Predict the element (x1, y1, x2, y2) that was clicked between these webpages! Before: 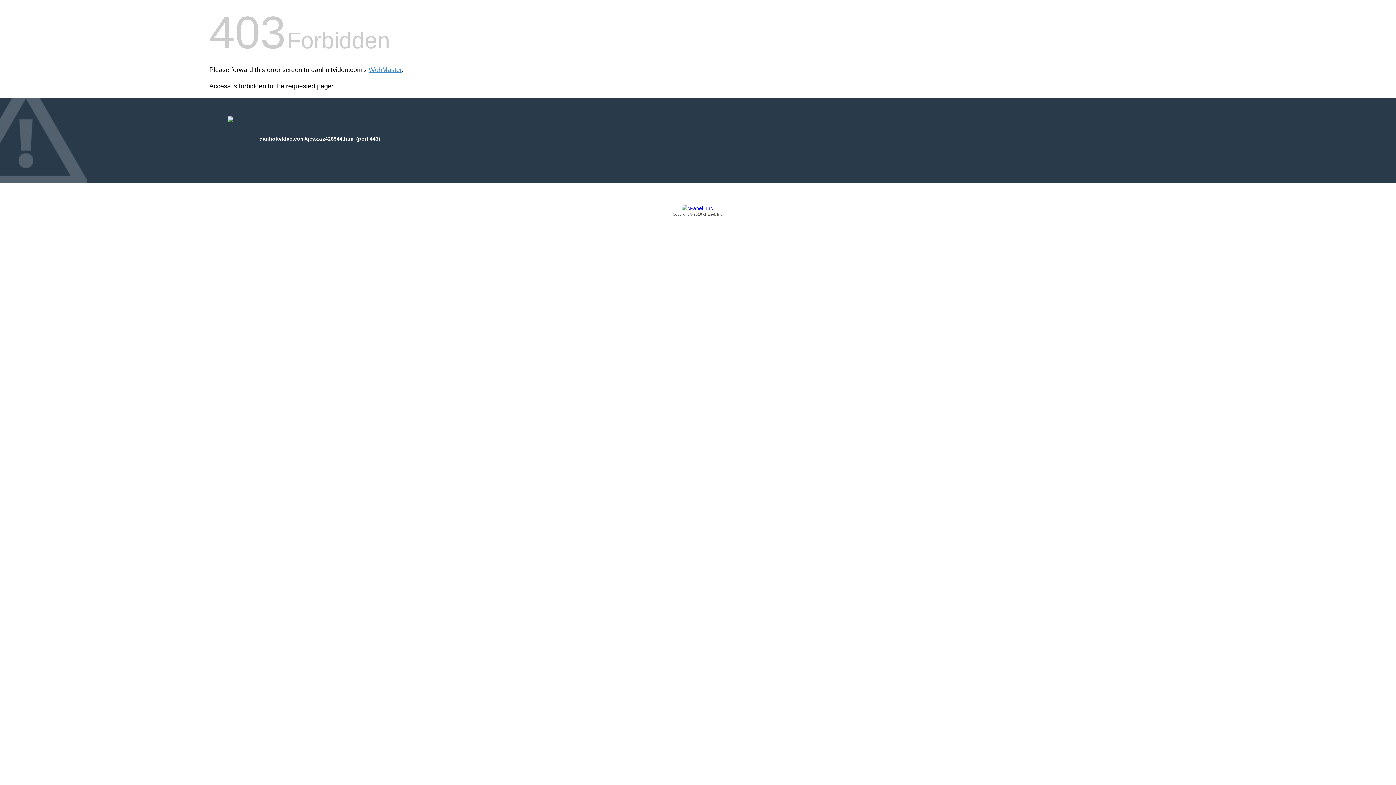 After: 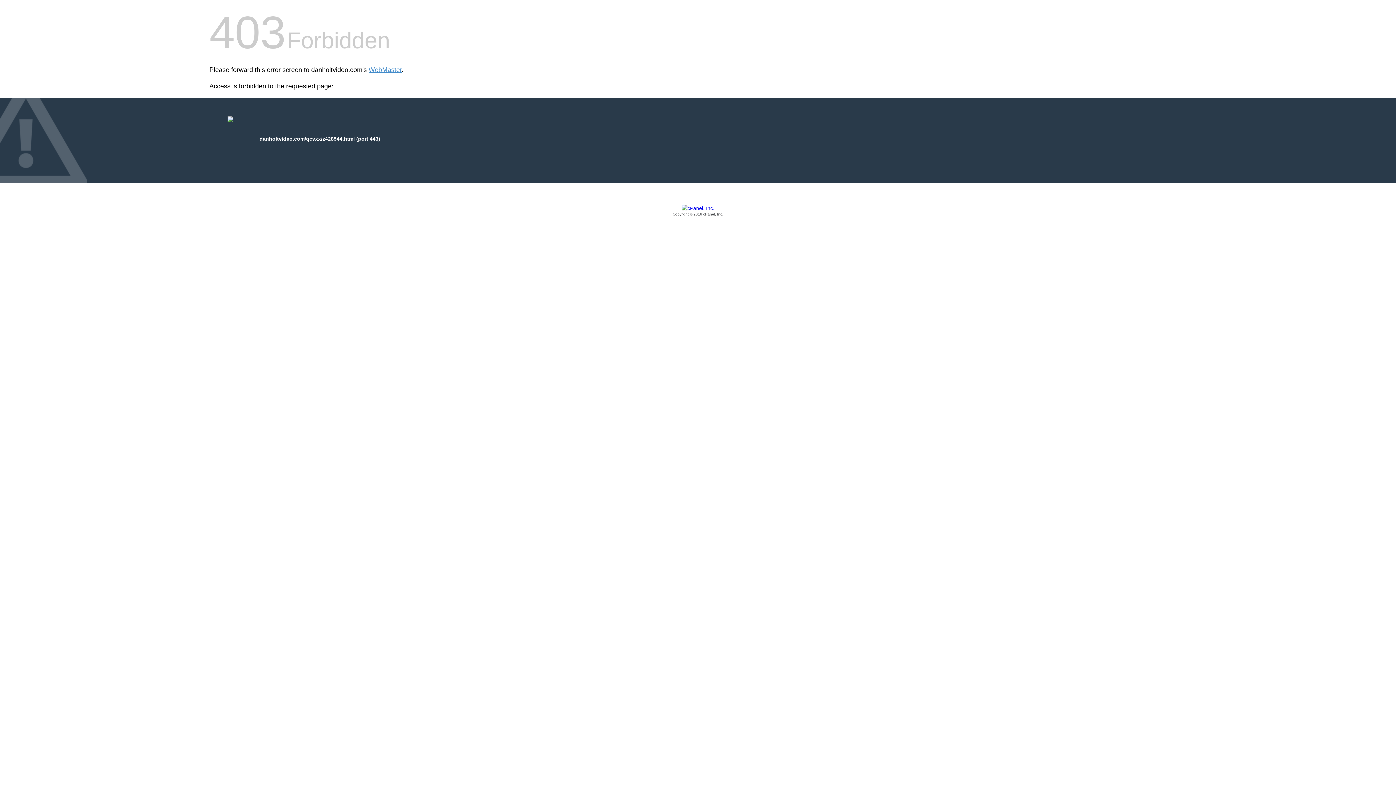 Action: bbox: (209, 205, 1186, 217) label: Copyright © 2016 cPanel, Inc.